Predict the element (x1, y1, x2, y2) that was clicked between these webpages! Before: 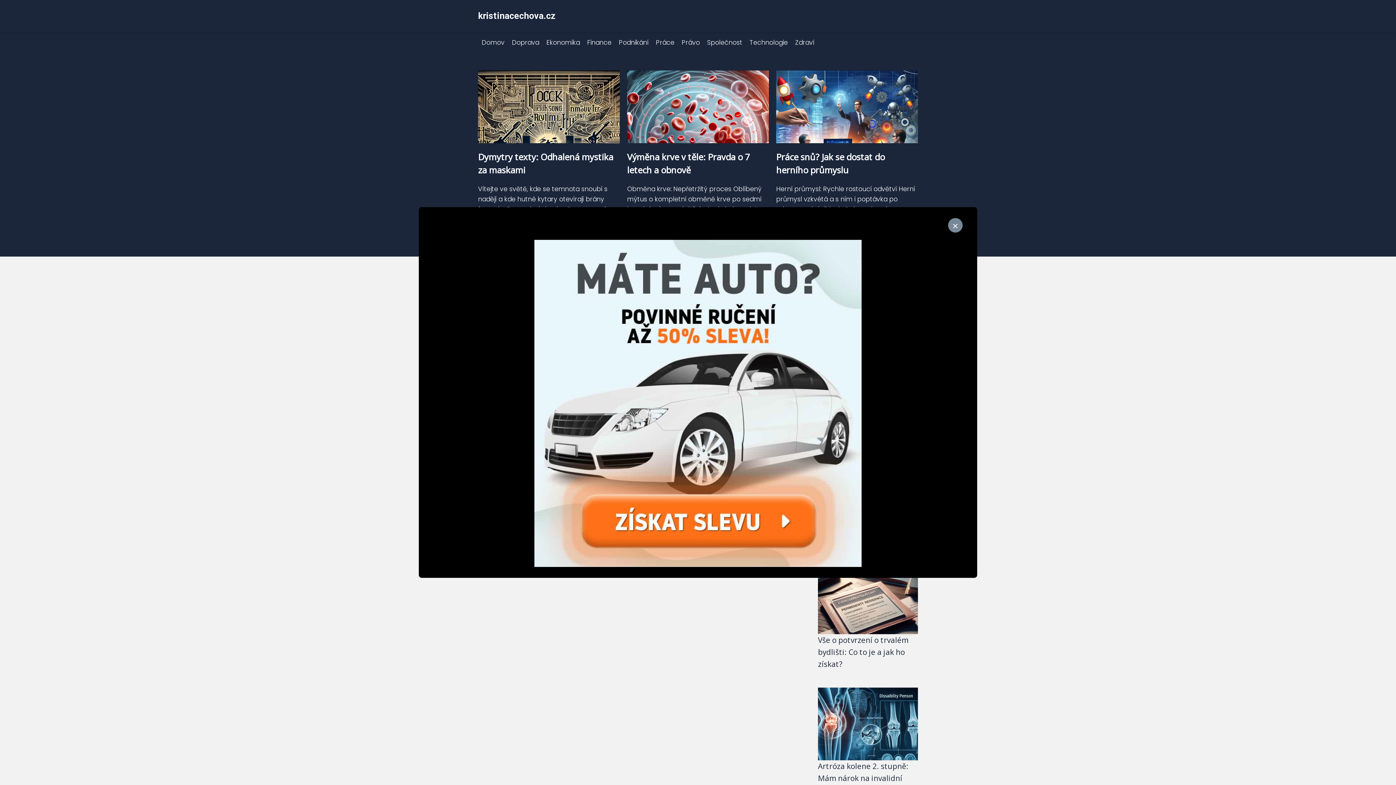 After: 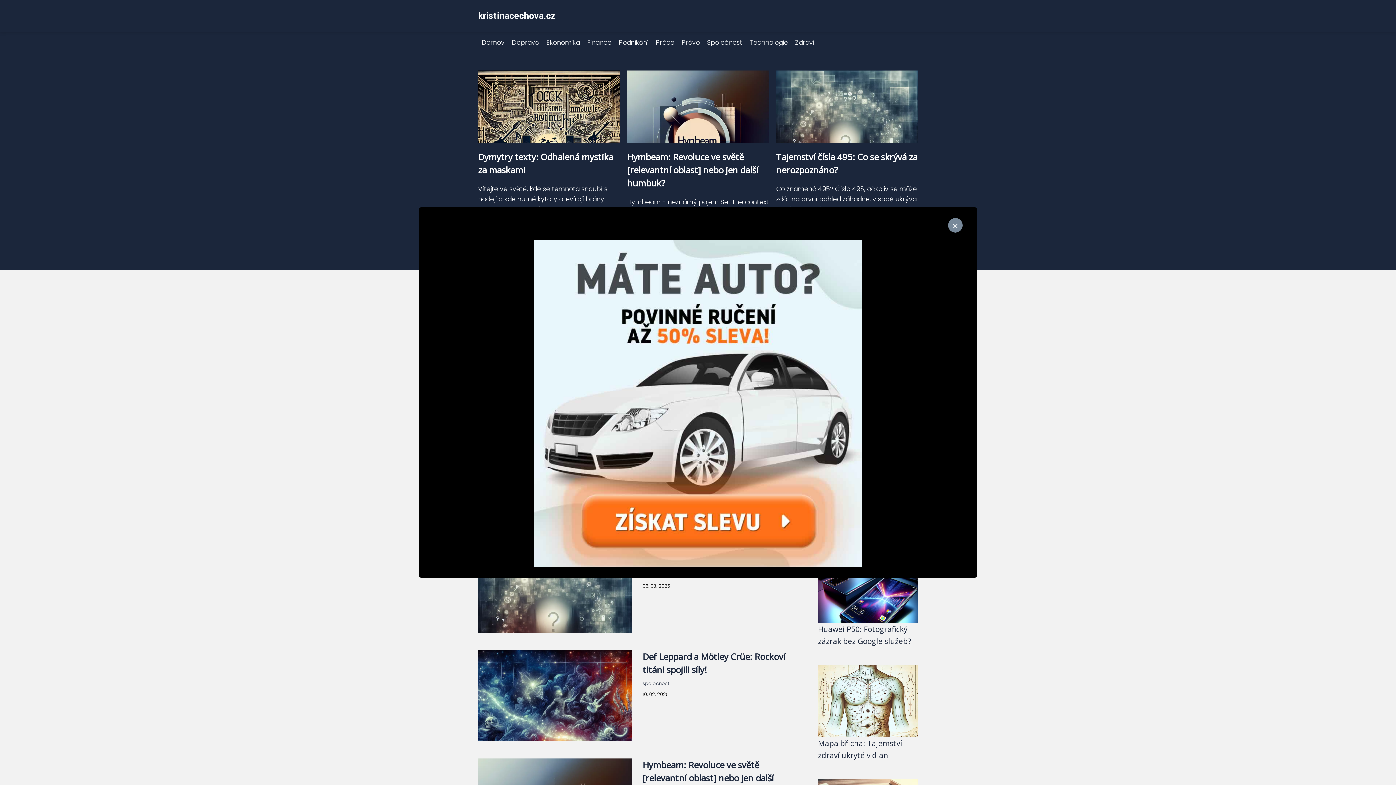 Action: label: Společnost bbox: (703, 38, 746, 46)